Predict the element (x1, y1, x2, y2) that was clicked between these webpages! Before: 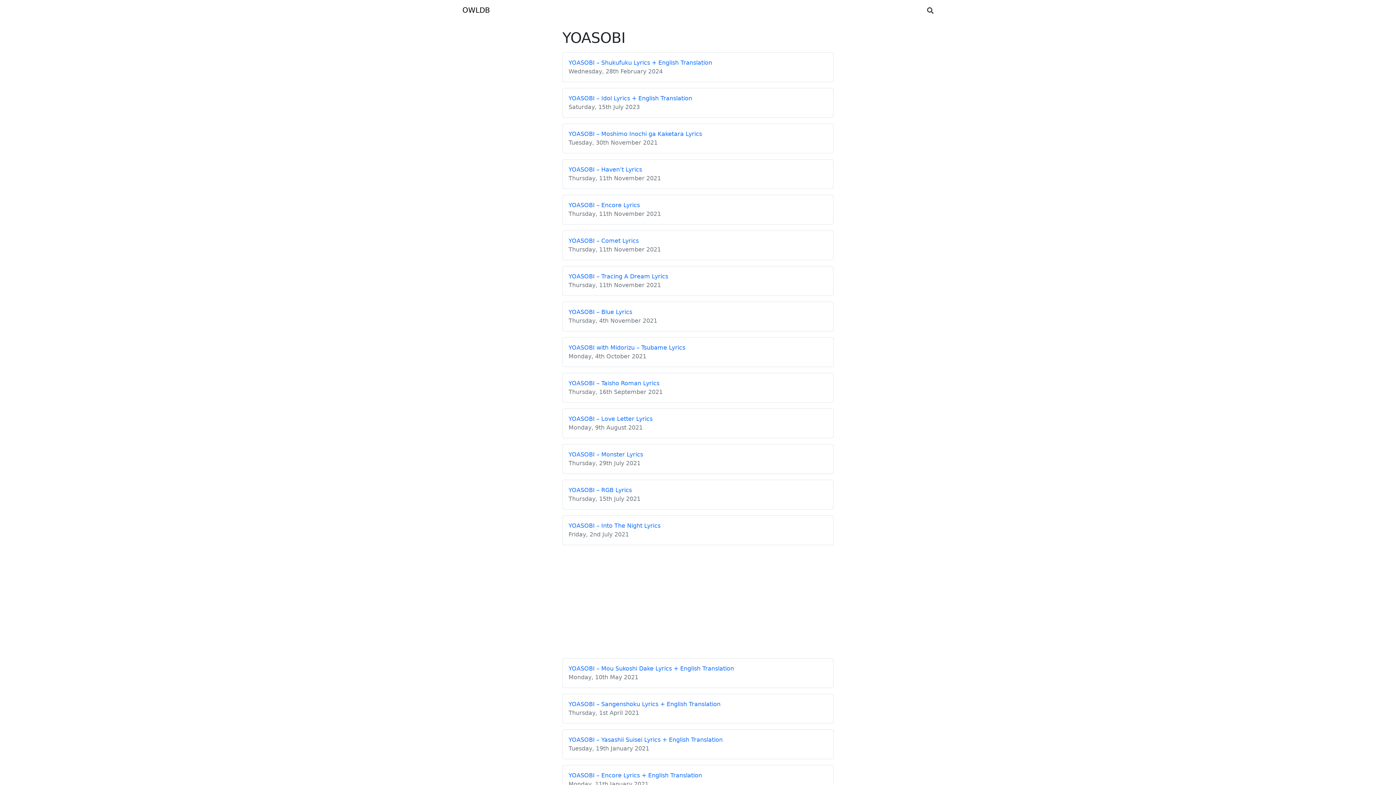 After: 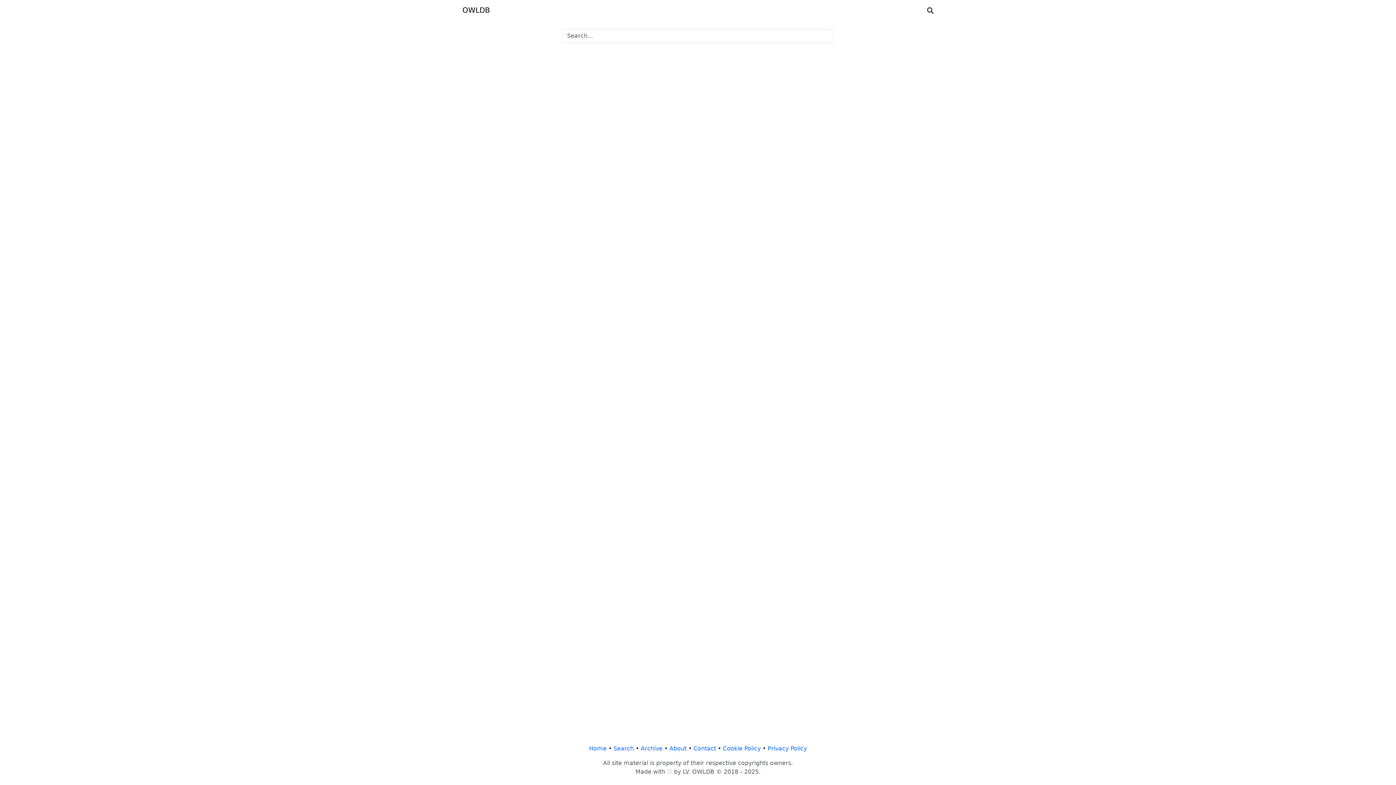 Action: bbox: (927, 6, 933, 13) label: Search